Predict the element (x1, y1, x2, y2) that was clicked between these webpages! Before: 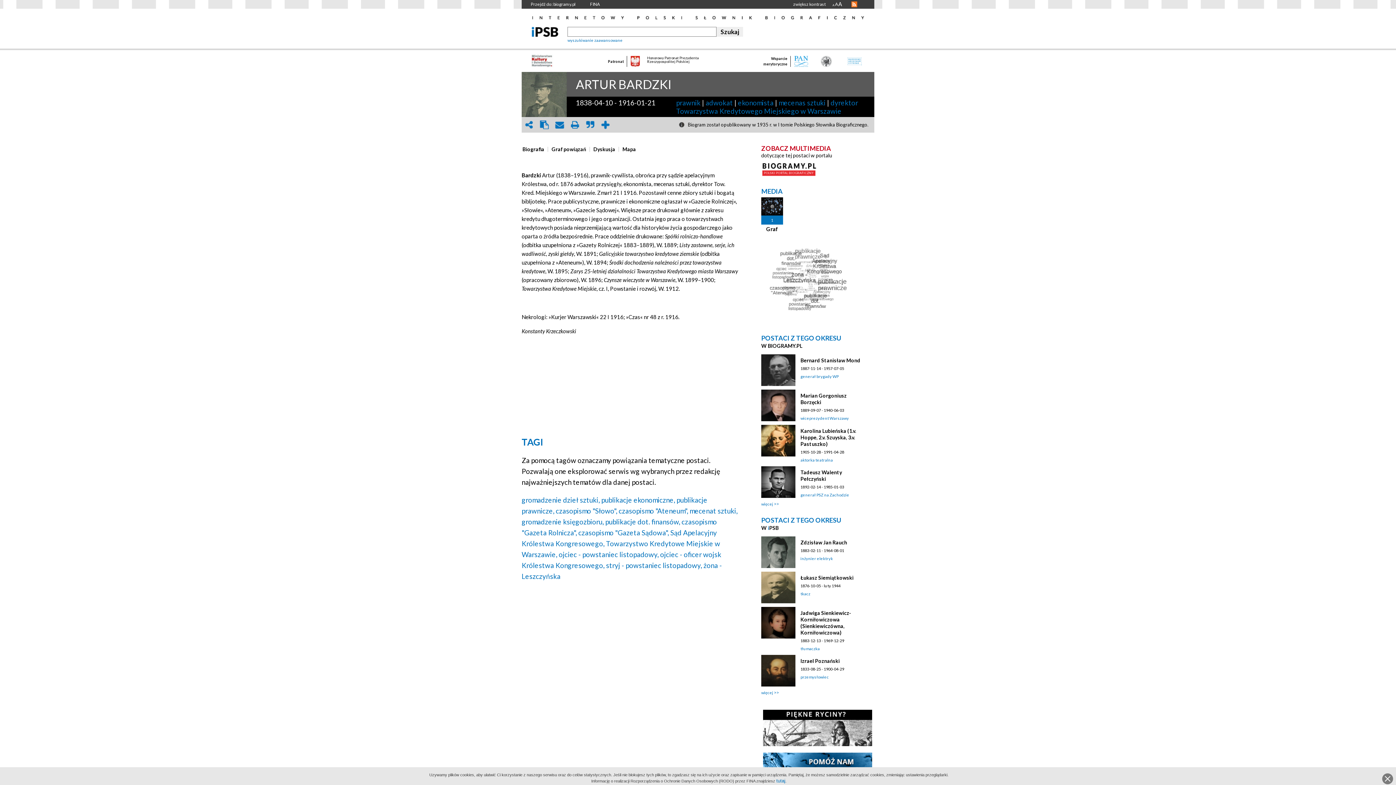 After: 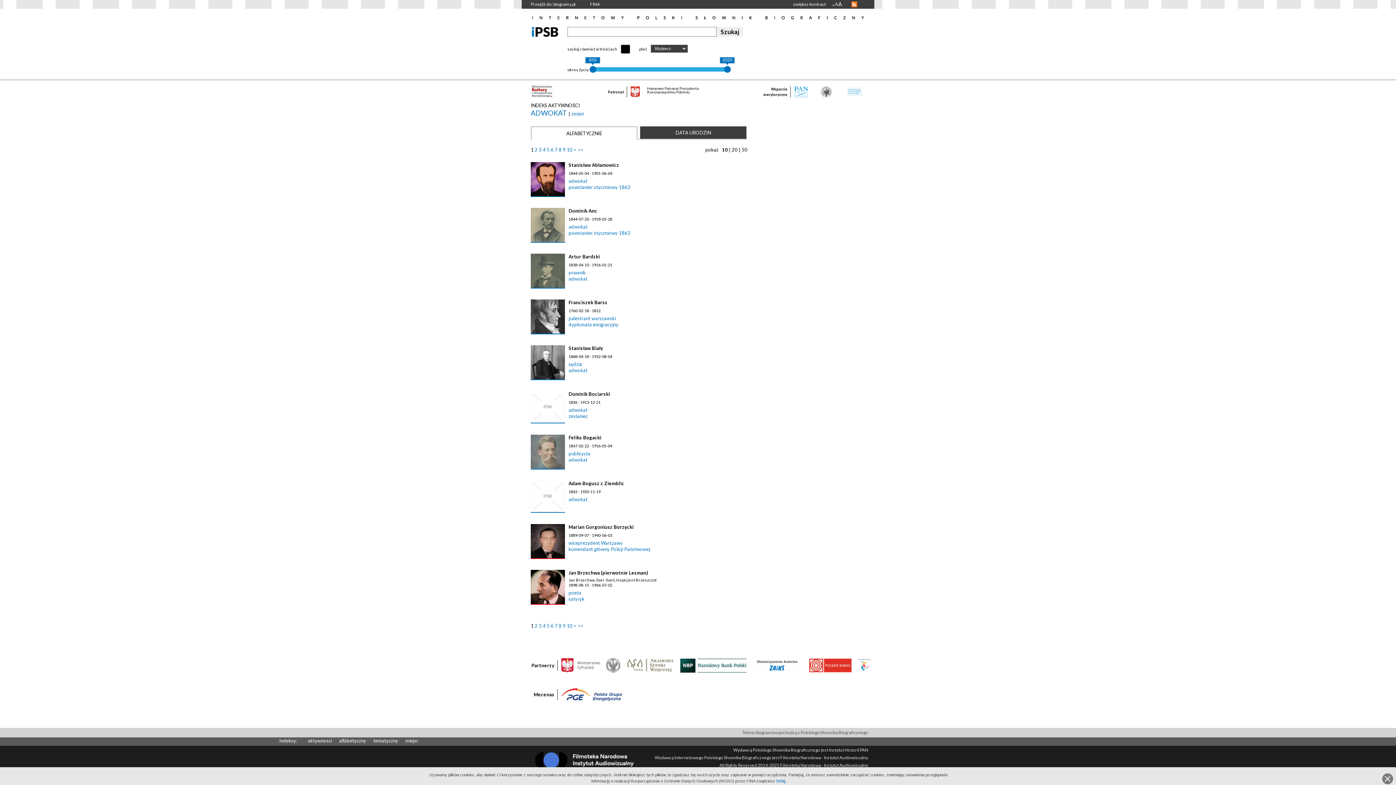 Action: label: adwokat bbox: (705, 98, 733, 106)